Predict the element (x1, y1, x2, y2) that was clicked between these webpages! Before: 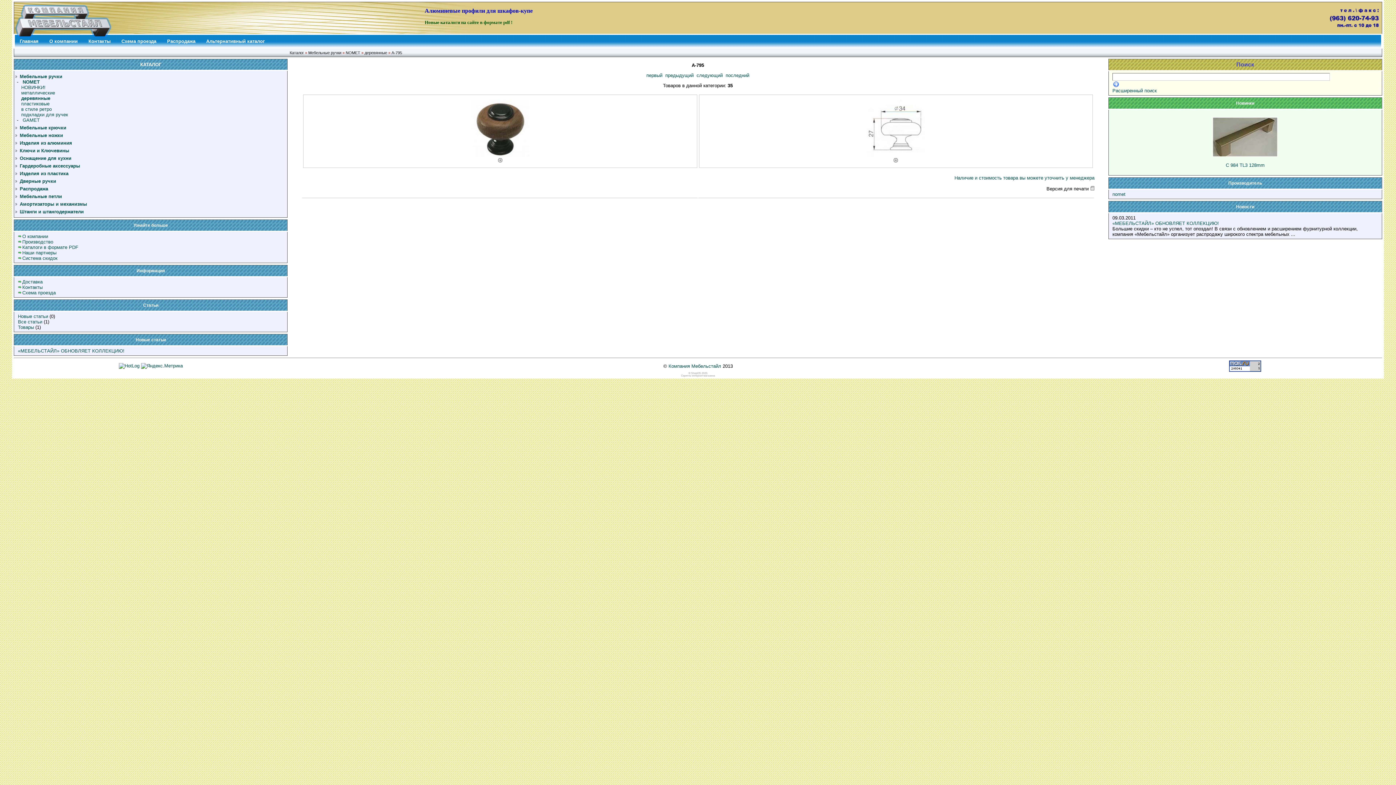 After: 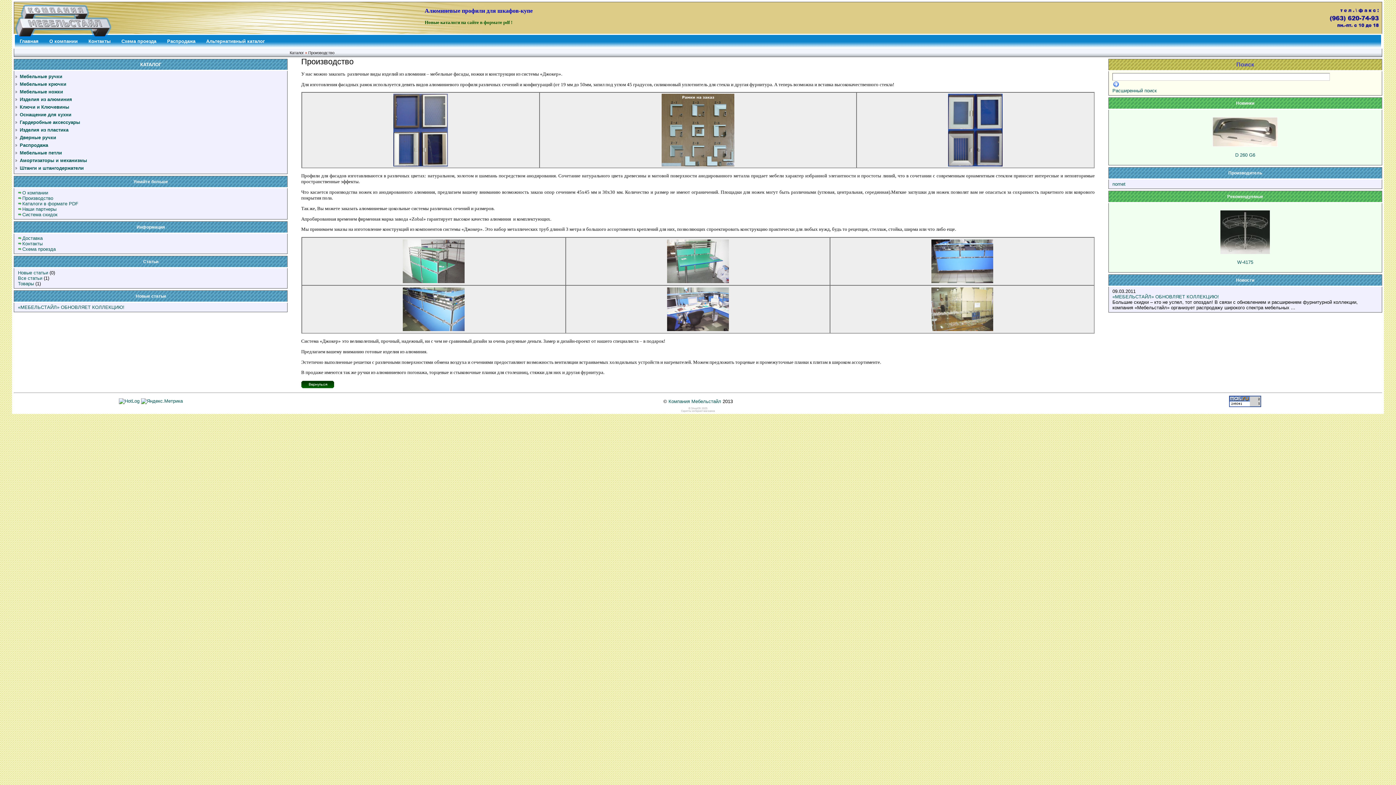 Action: bbox: (22, 239, 53, 244) label: Производство